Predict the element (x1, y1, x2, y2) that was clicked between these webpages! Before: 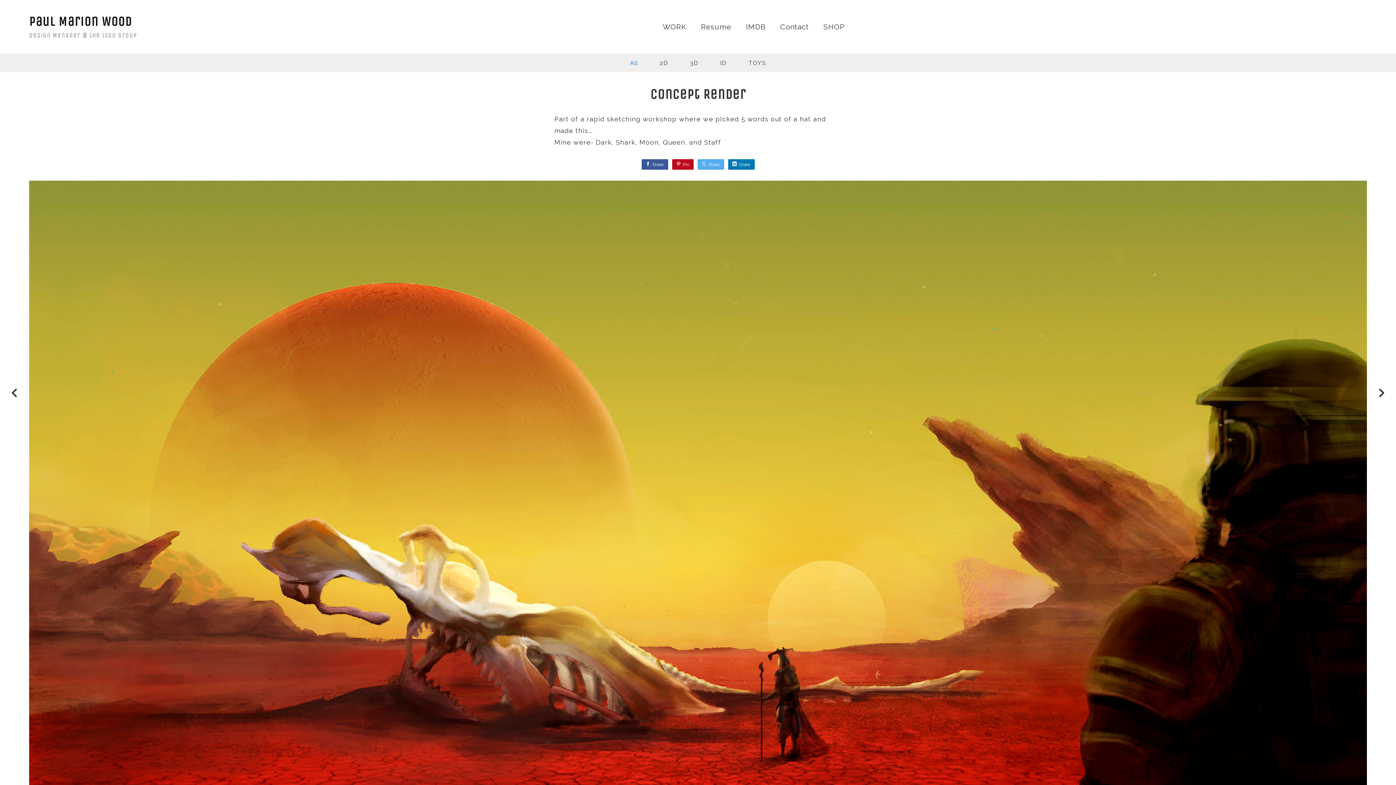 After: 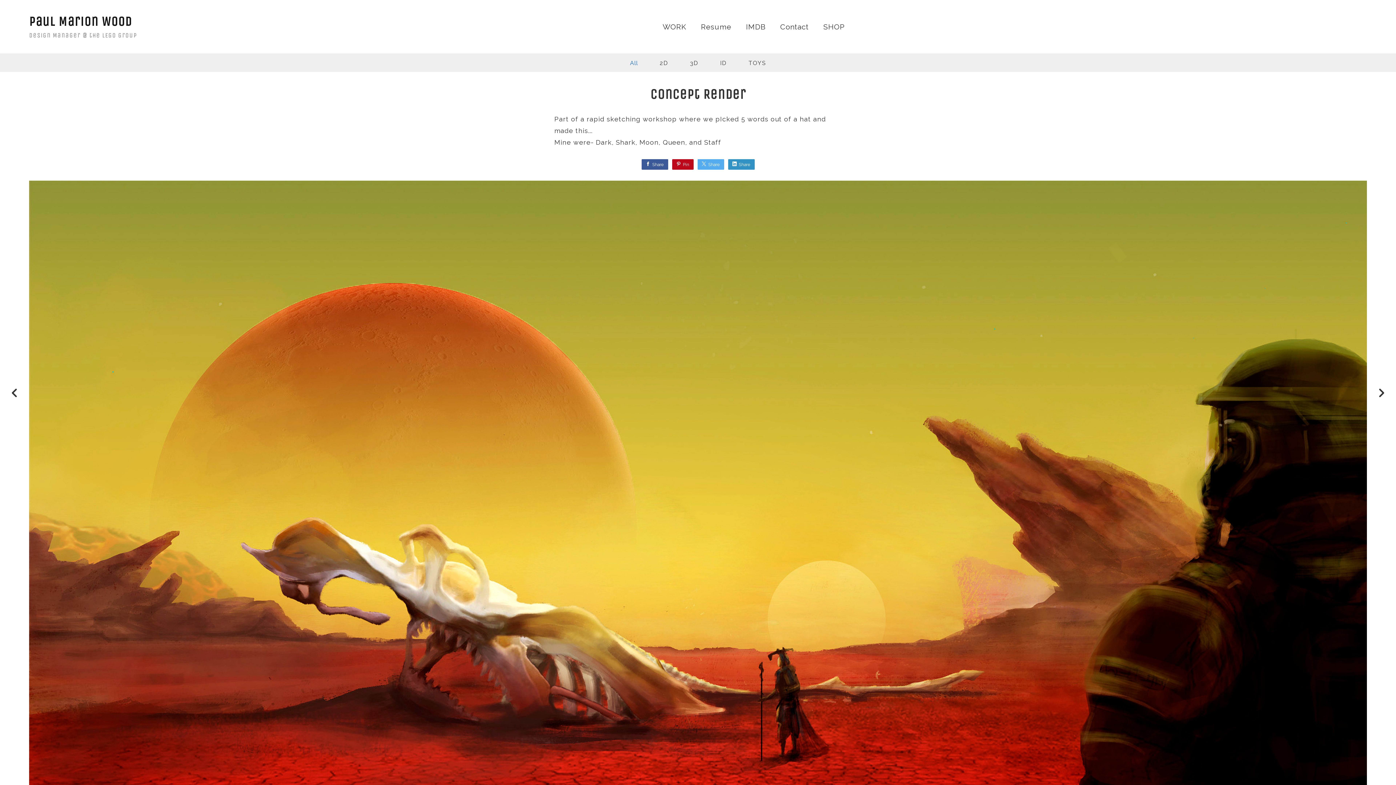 Action: bbox: (728, 159, 754, 169) label: Share